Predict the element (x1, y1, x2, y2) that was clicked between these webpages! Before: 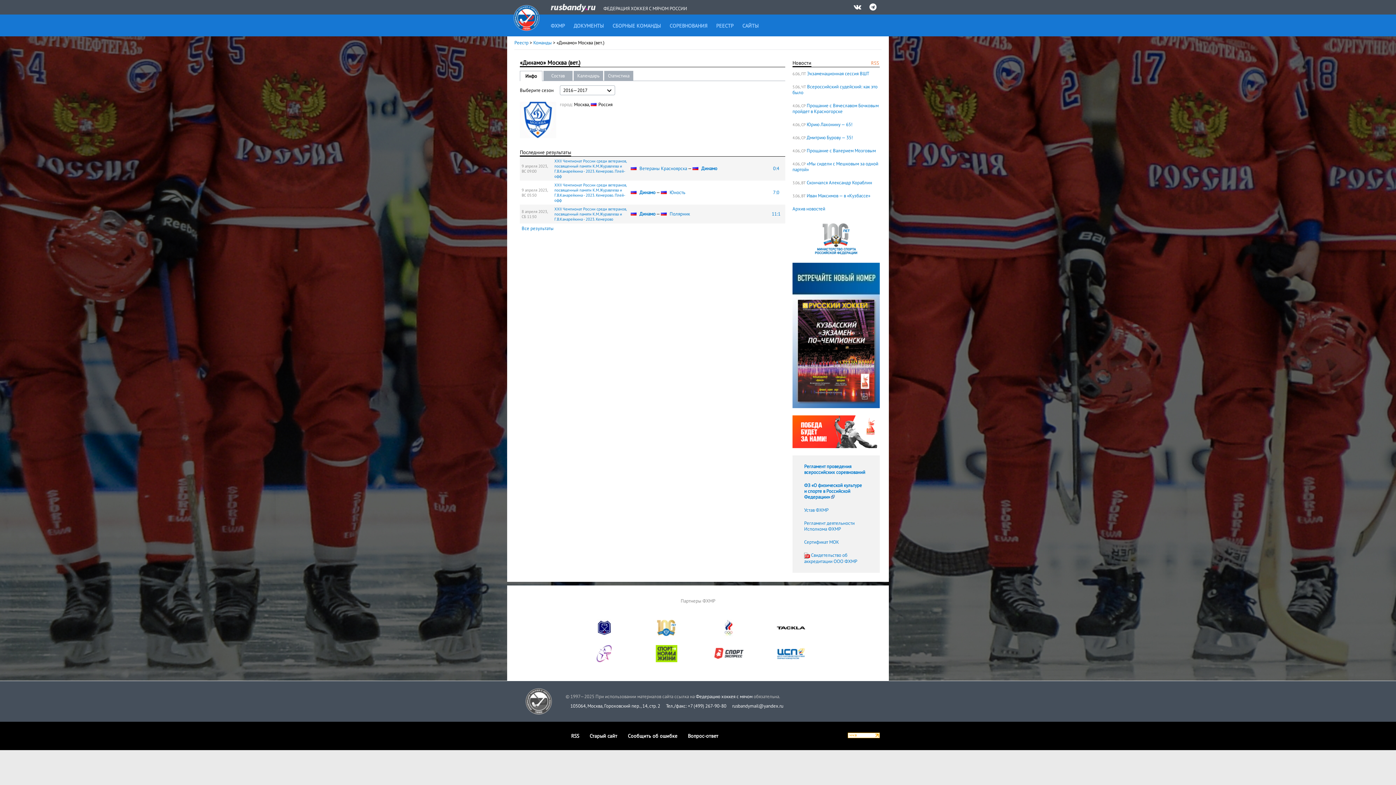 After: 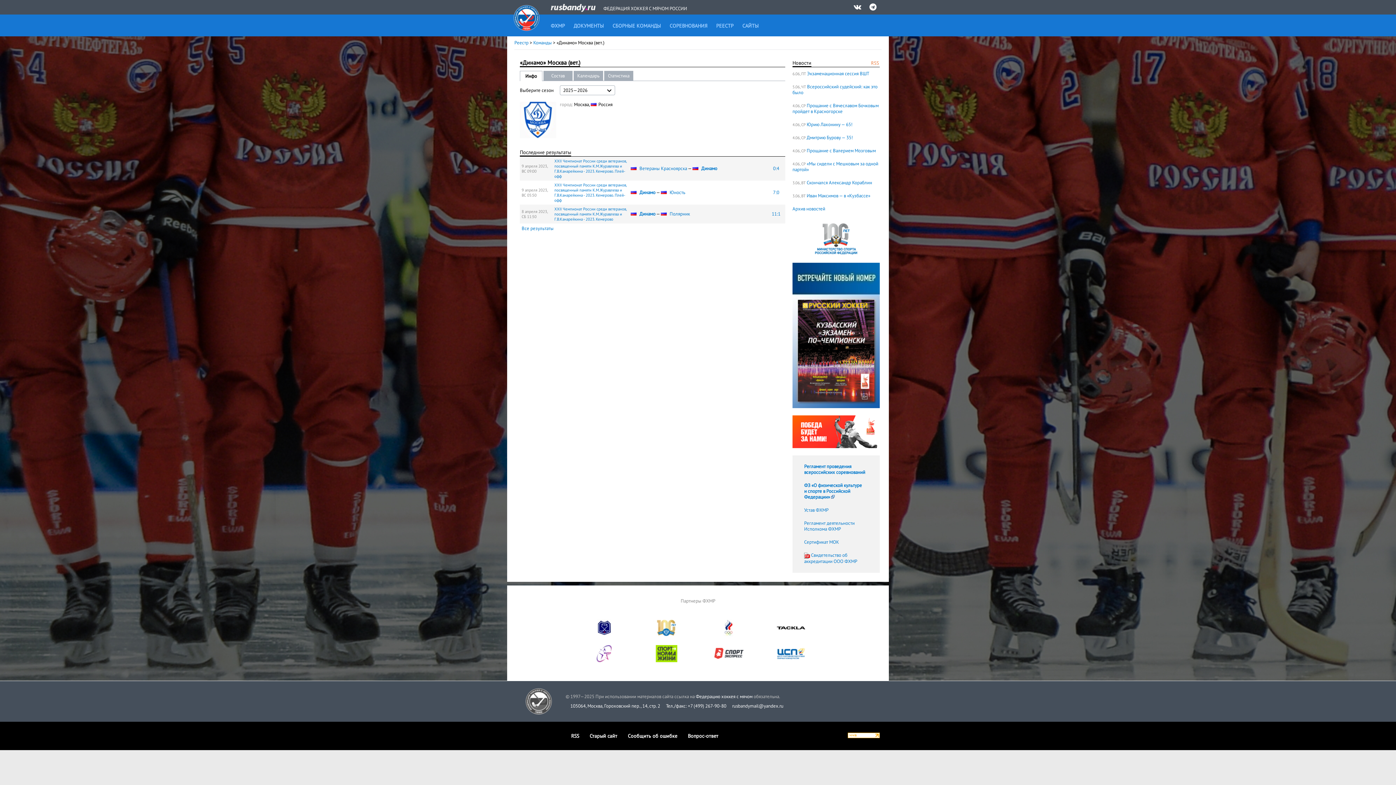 Action: bbox: (639, 210, 655, 217) label: Динамо